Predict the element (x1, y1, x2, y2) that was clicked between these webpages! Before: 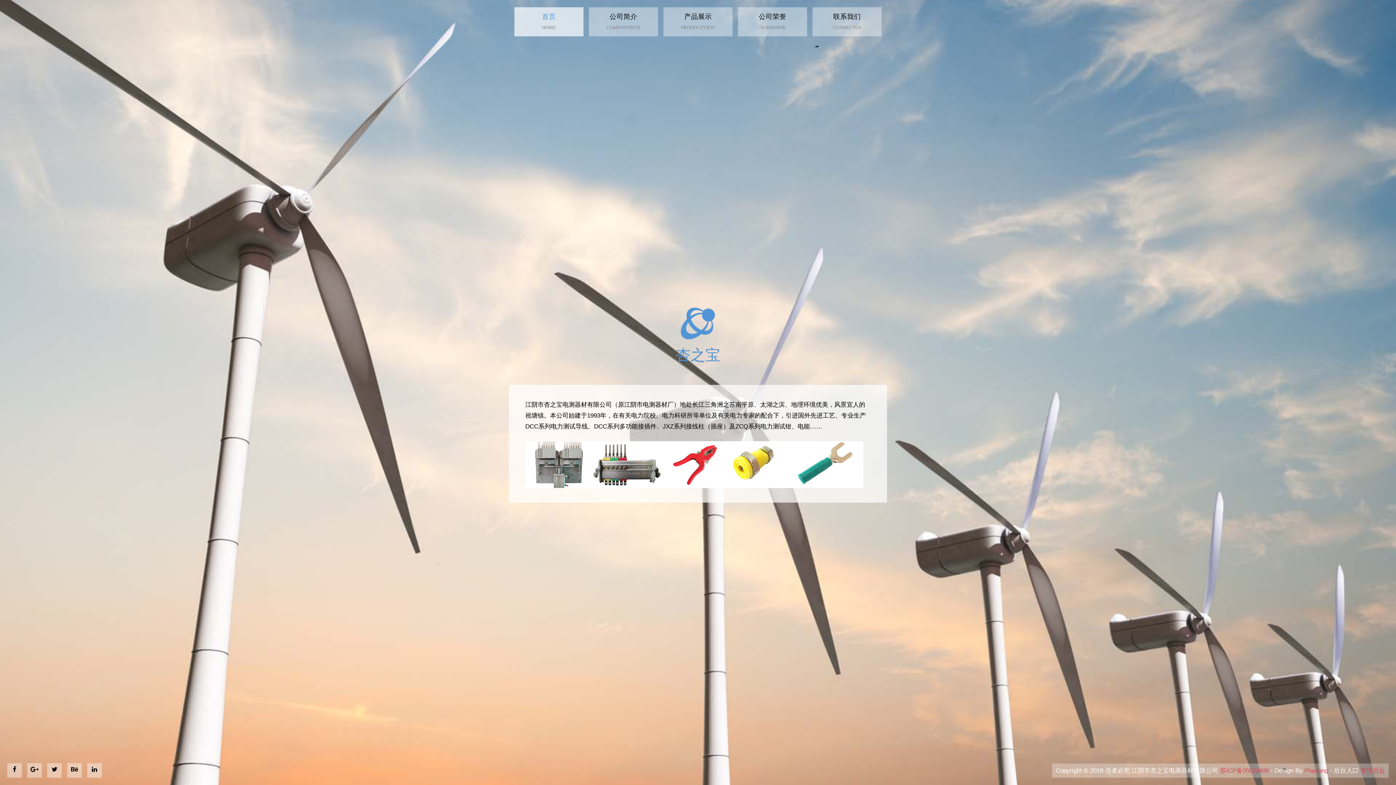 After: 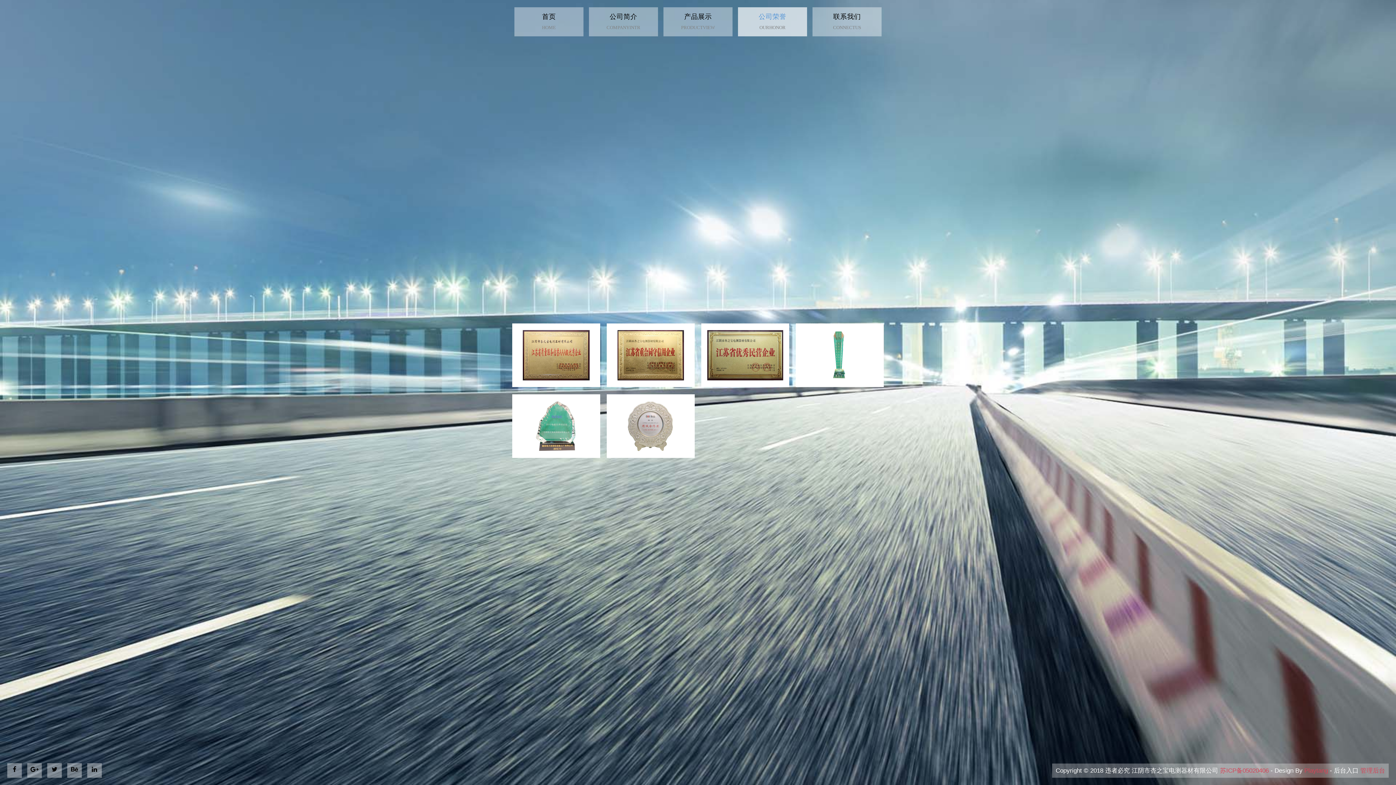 Action: label: 公司荣誉
OURHONOR bbox: (738, 7, 807, 36)